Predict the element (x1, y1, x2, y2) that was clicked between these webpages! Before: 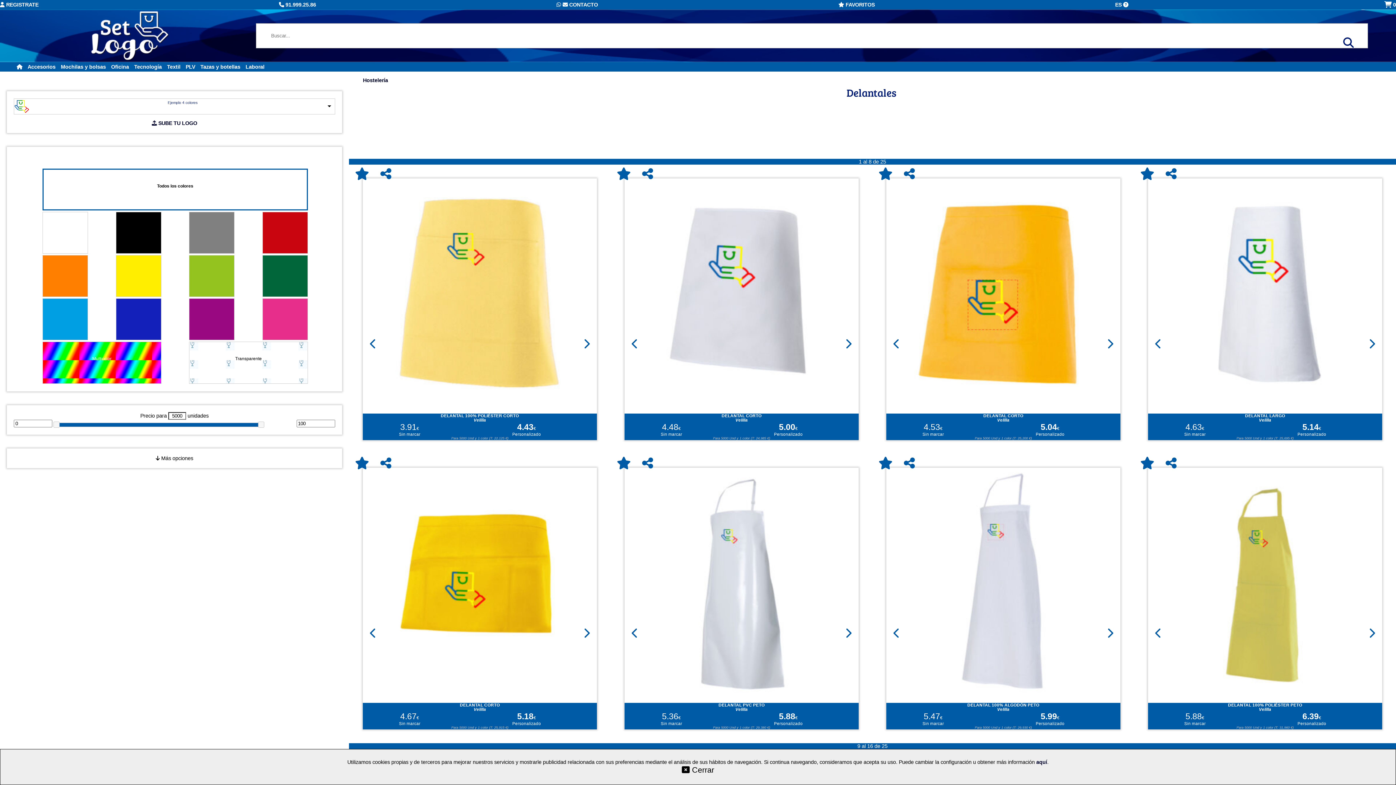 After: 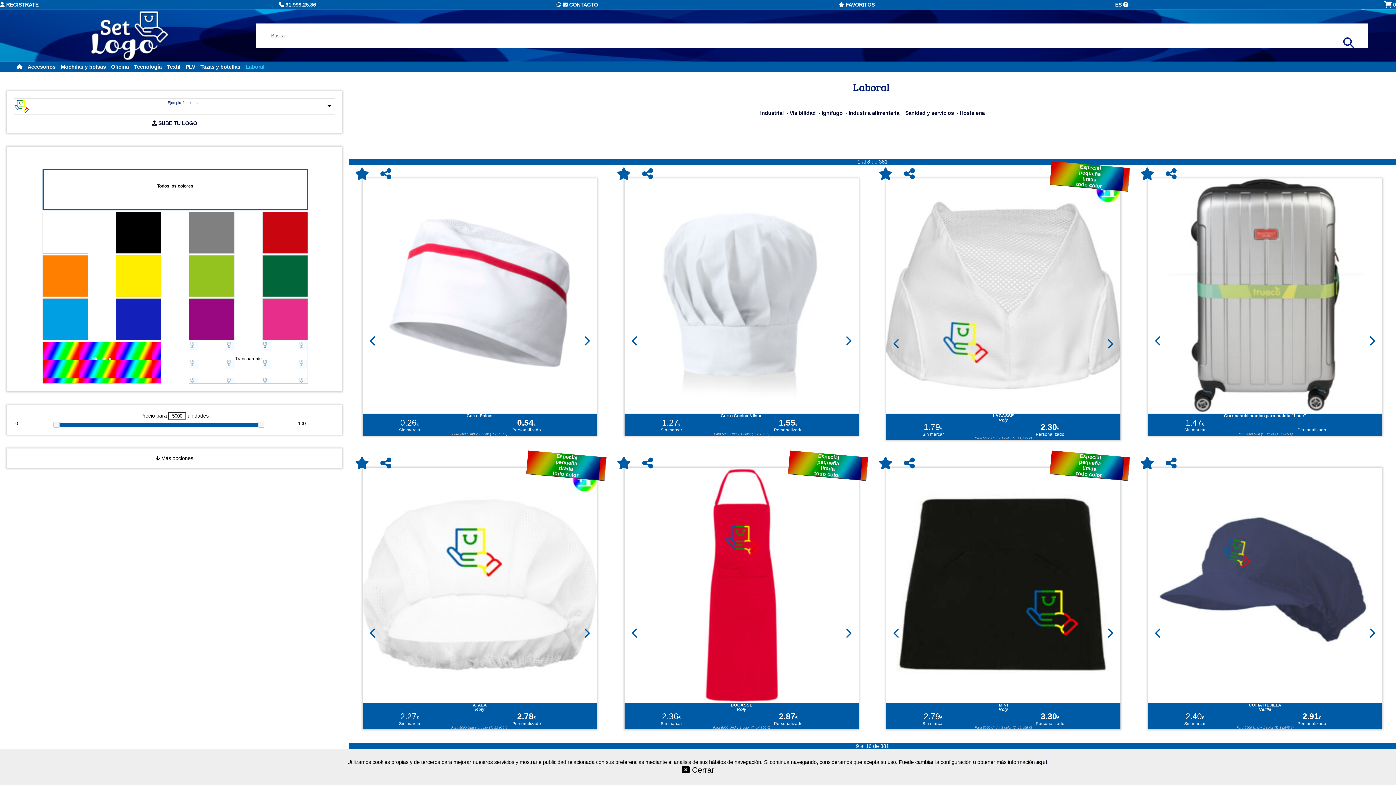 Action: bbox: (245, 64, 264, 69) label: Laboral